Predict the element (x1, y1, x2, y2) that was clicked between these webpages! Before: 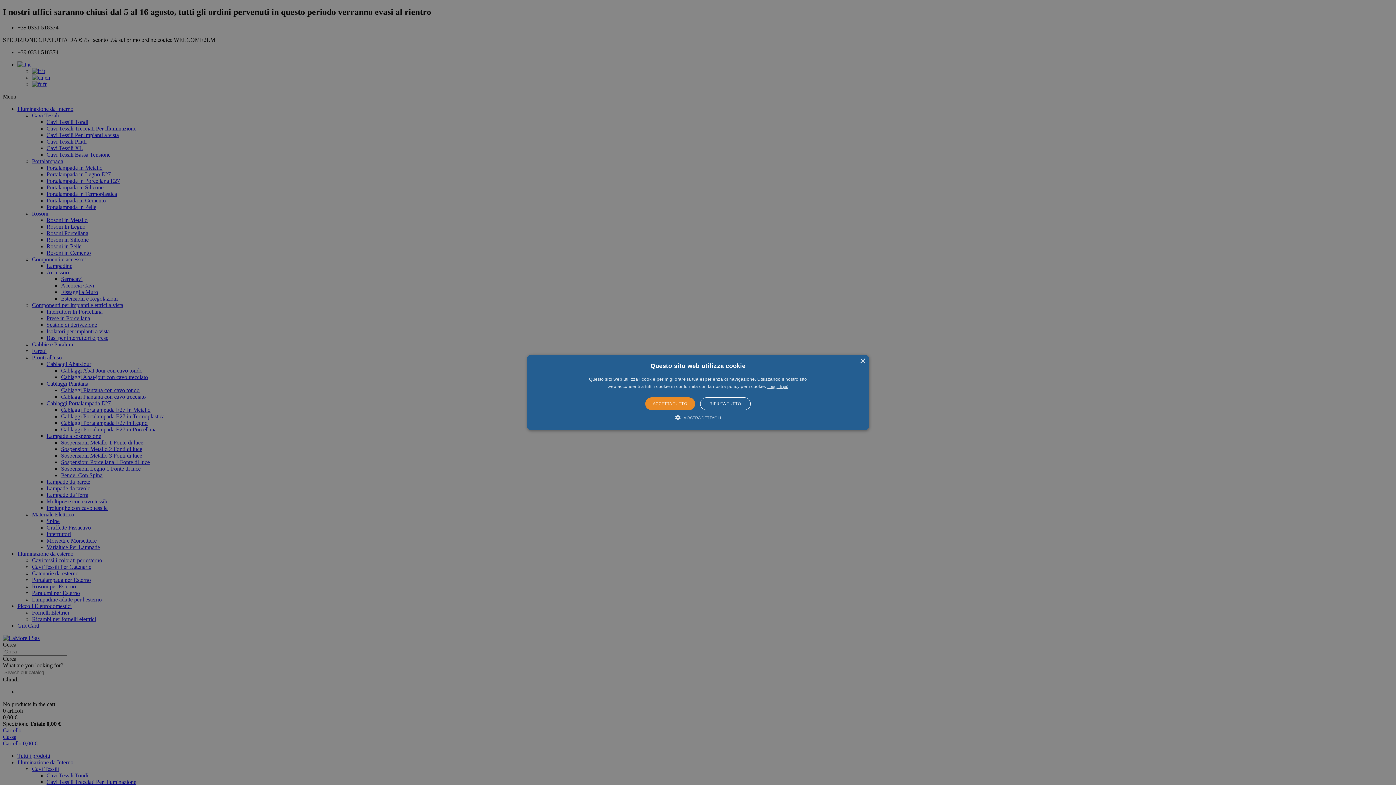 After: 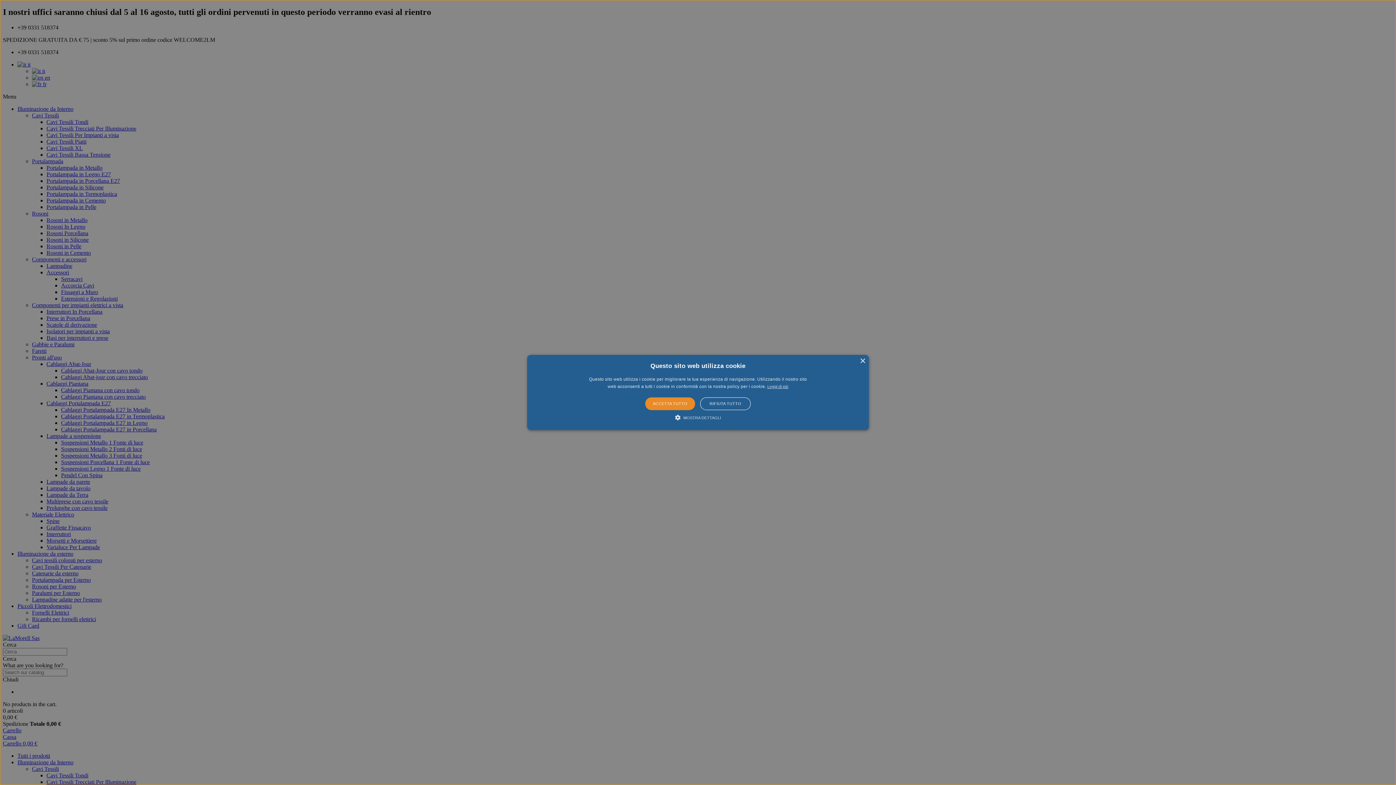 Action: bbox: (527, 355, 869, 430) label: ×
Questo sito web utilizza cookie
Questo sito web utilizza i cookie per migliorare la tua esperienza di navigazione. Utilizzando il nostro sito web acconsenti a tutti i cookie in conformità con la nostra policy per i cookie. Leggi di più
ACCETTA TUTTO
RIFIUTA TUTTO
 MOSTRA DETTAGLI
STRETTAMENTE NECESSARI
PERFORMANCE
DICHIARAZIONE SUI COOKIE
INFORMAZIONI SUI COOKIE
Strettamente necessari
Performance
I cookie strettamente necessari consentono le funzionalità principali del sito web come l'accesso dell'utente e la gestione dell'account. Il sito web non può essere utilizzato correttamente senza i cookie strettamente necessari.
Nome	Provider / Dominio	Scadenza	Descrizione
PrestaShop-[abcdef0123456789]{32}	.www.lamorell.it	20 giorni	Necessario al funzionamento del sito
CookieScriptConsent	
CookieScript
www.lamorell.it	1 mese	Questo cookie viene utilizzato dal servizio Cookie-Script.com per ricordare le preferenze di consenso sui cookie dei visitatori. È necessario che il banner dei cookie di Cookie-Script.com funzioni correttamente.
PHPSESSID	
PHP.net
www.lamorell.it	1 anno 1 mese	Cookie generato da applicazioni basate sul linguaggio PHP. Si tratta di un identificatore generico utilizzato per mantenere le variabili di sessione utente. Normalmente è un numero generato in modo casuale, il modo in cui viene utilizzato può essere specifico per il sito, ma un buon esempio è mantenere uno stato di accesso per un utente tra le pagine.
I cookie di performance vengono utilizzati per vedere come i visitatori utilizzano il sito web, ad esempio con i cookie analitici. Questi cookie non possono essere utilizzati per identificare direttamente un determinato visitatore.
Nome	Provider / Dominio	Scadenza	Descrizione
_ga	
Google LLC
.lamorell.it	1 anno 1 mese	Questo nome di cookie è associato a Google Universal Analytics, che è un aggiornamento significativo del servizio di analisi più comunemente utilizzato da Google. Questo cookie viene utilizzato per distinguere utenti unici assegnando un numero generato in modo casuale come identificatore del cliente. È incluso in ogni richiesta di pagina in un sito e utilizzato per calcolare i dati di visitatori, sessioni e campagne per i rapporti di analisi dei siti.
_gid	
Google LLC
.lamorell.it	1 giorno	Questo cookie è impostato da Google Analytics. Memorizza e aggiorna un valore univoco per ogni pagina visitata e viene utilizzato per contare e tenere traccia delle visualizzazioni di pagina.
_gat	
Google LLC
.lamorell.it	1 minuto	Questo nome di cookie è associato a Google Universal Analytics, secondo la documentazione viene utilizzato per limitare la frequenza delle richieste, limitando la raccolta di dati su siti ad alto traffico.
I cookie sono piccoli file di testo che vengono collocati sul tuo computer dai siti web visitati. I siti web utilizzano i cookie per aiutare gli utenti a navigare in modo efficiente ed eseguire determinate funzioni. I cookie che sono necessari per il corretto funzionamento del sito web possono essere impostati senza la tua autorizzazione. Tutti gli altri cookie devono essere approvati prima di poter essere impostati nel browser. Puoi modificare il tuo consenso all'utilizzo dei cookie in qualsiasi momento nella nostra pagina dell'informativa sulla privacy.
Cookie report created by CookieScript